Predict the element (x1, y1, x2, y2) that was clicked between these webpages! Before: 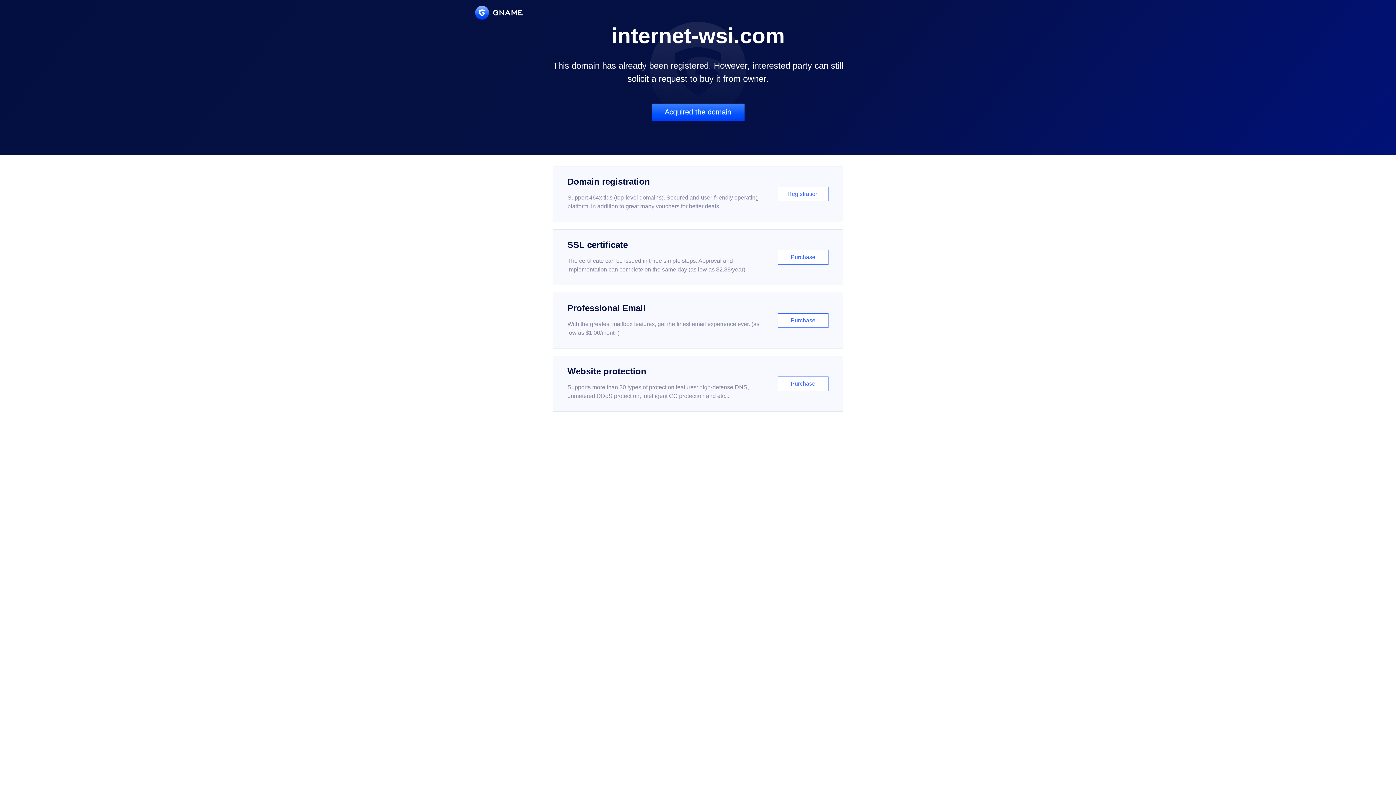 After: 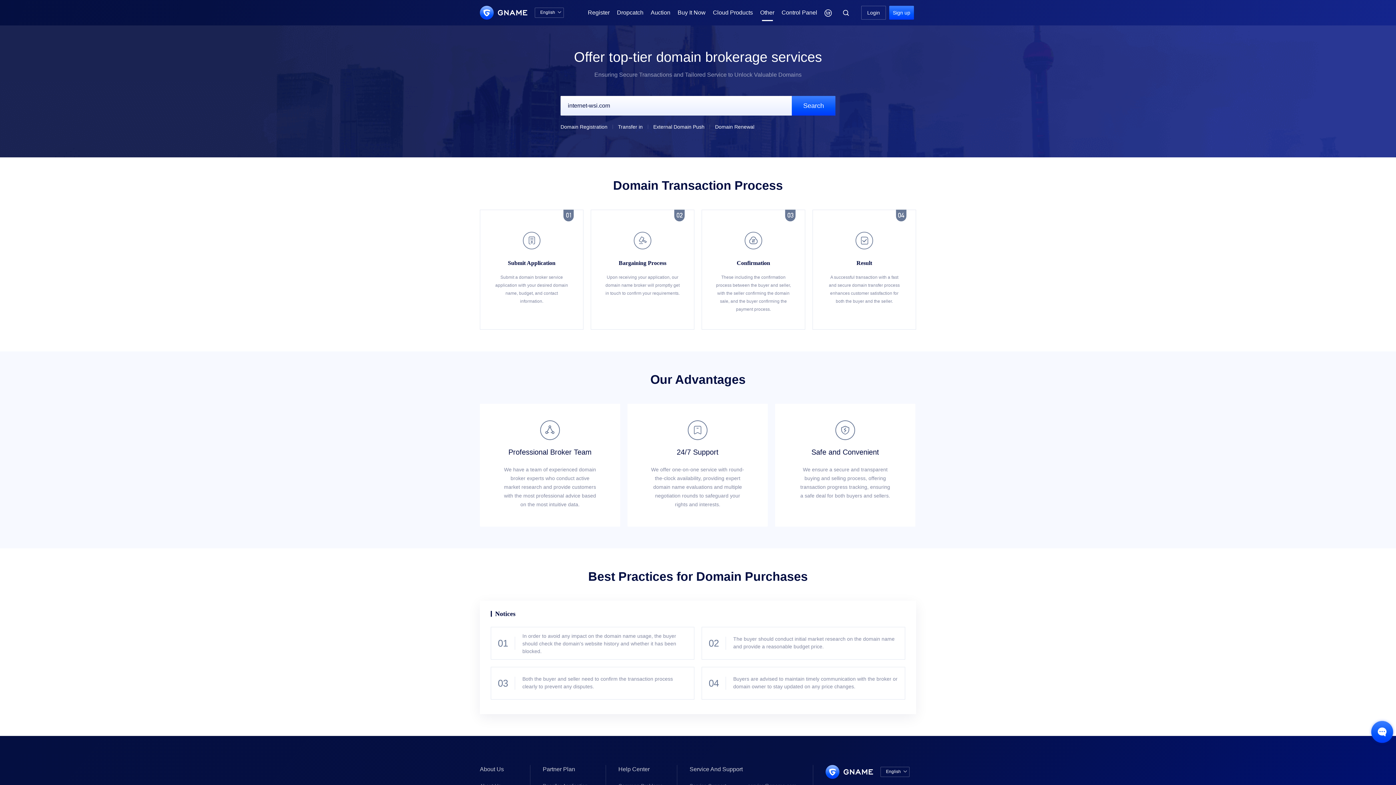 Action: bbox: (651, 103, 744, 121) label: Acquired the domain